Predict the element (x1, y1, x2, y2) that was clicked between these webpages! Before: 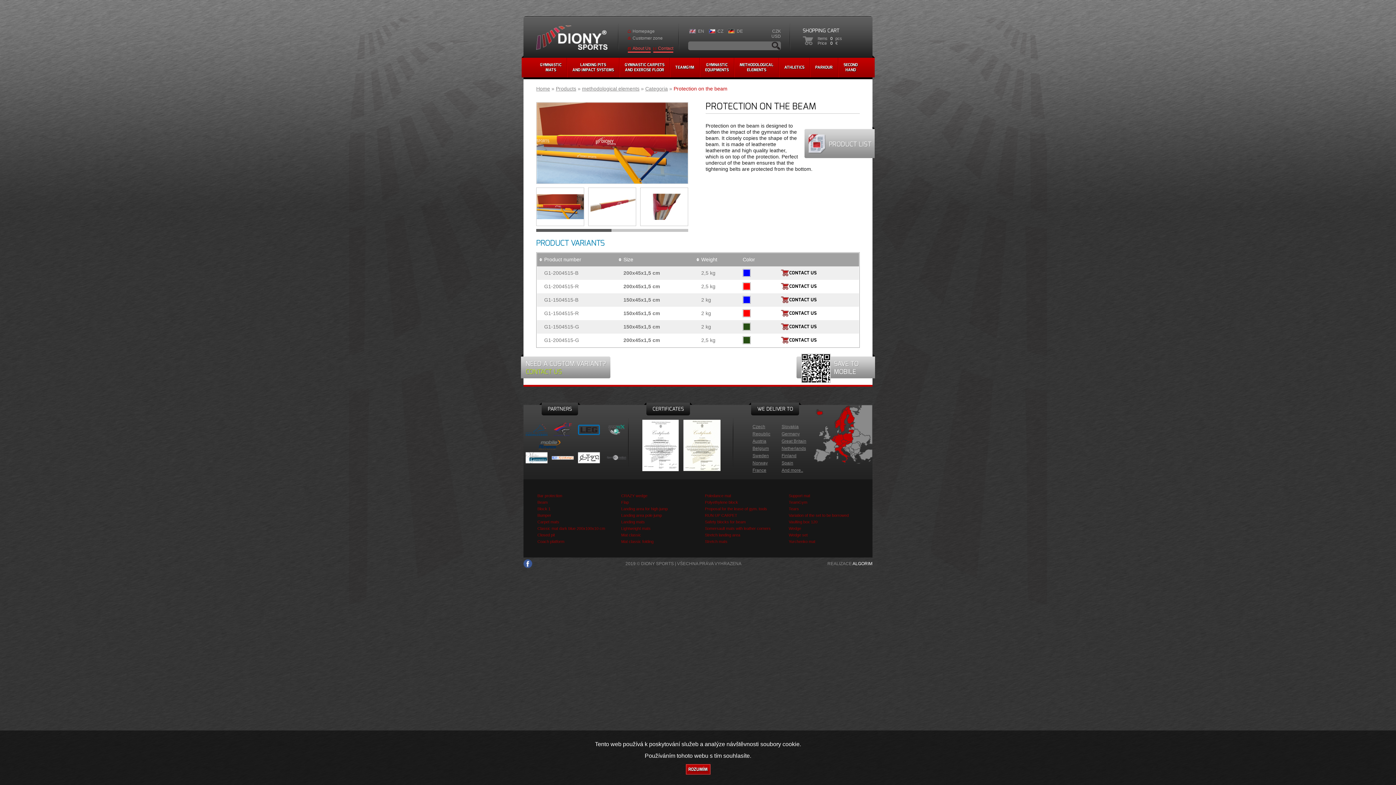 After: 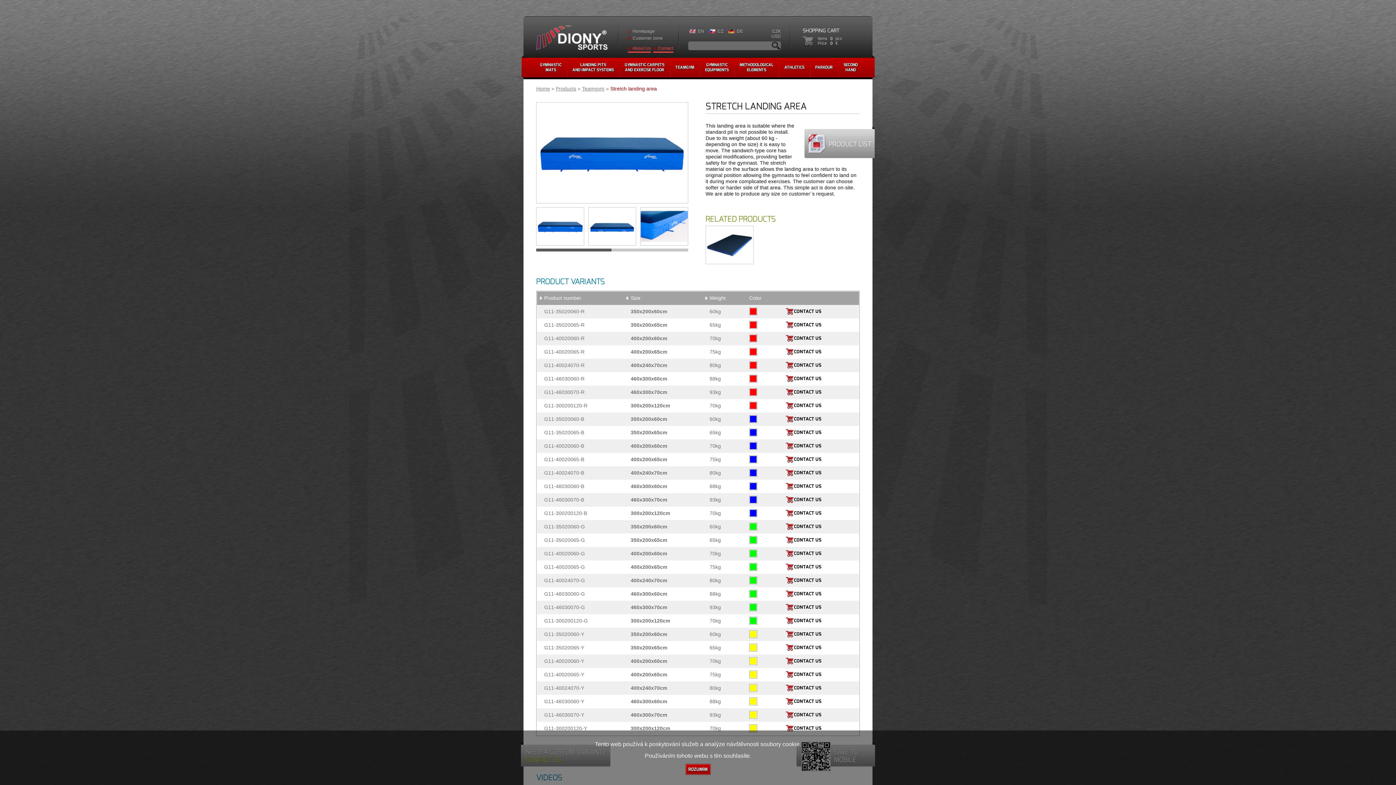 Action: bbox: (705, 533, 740, 537) label: Stretch landing area